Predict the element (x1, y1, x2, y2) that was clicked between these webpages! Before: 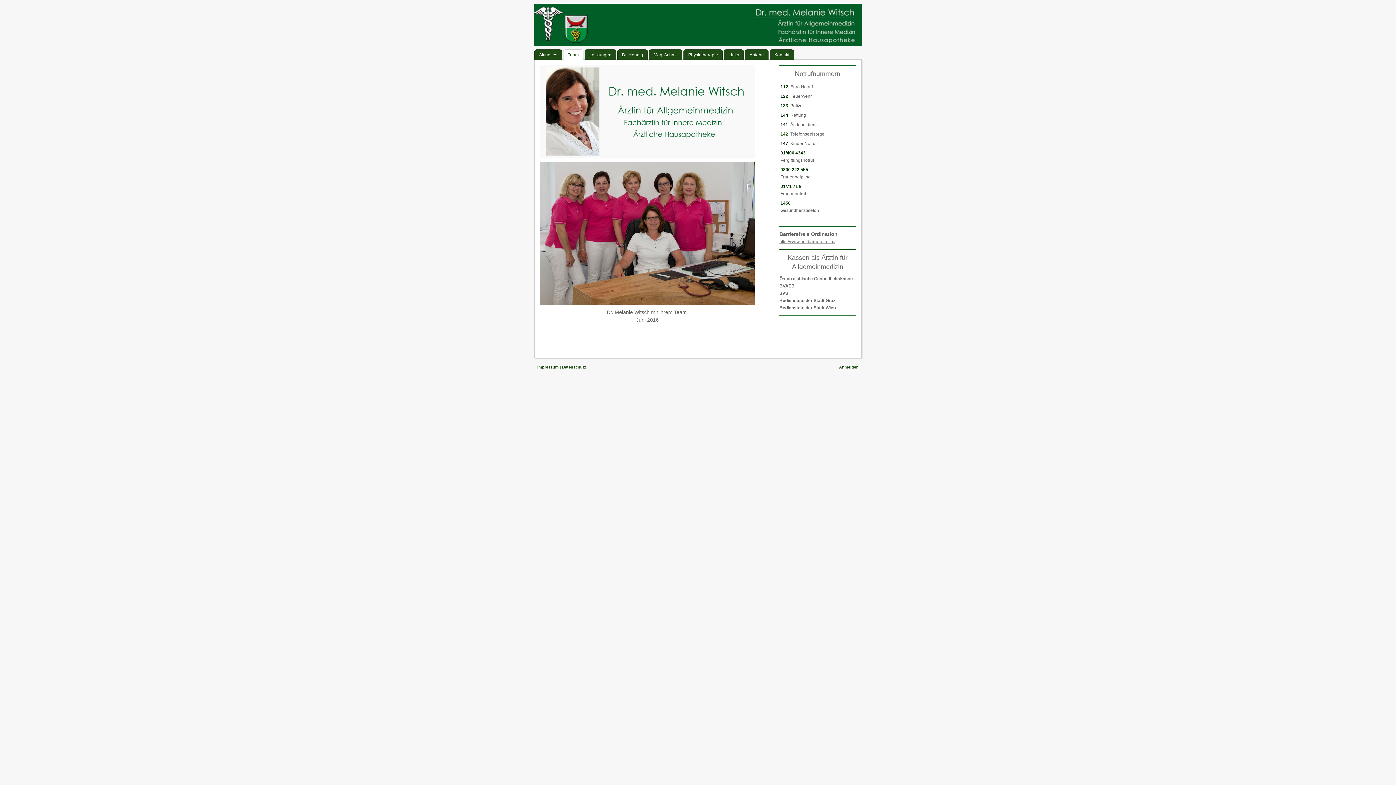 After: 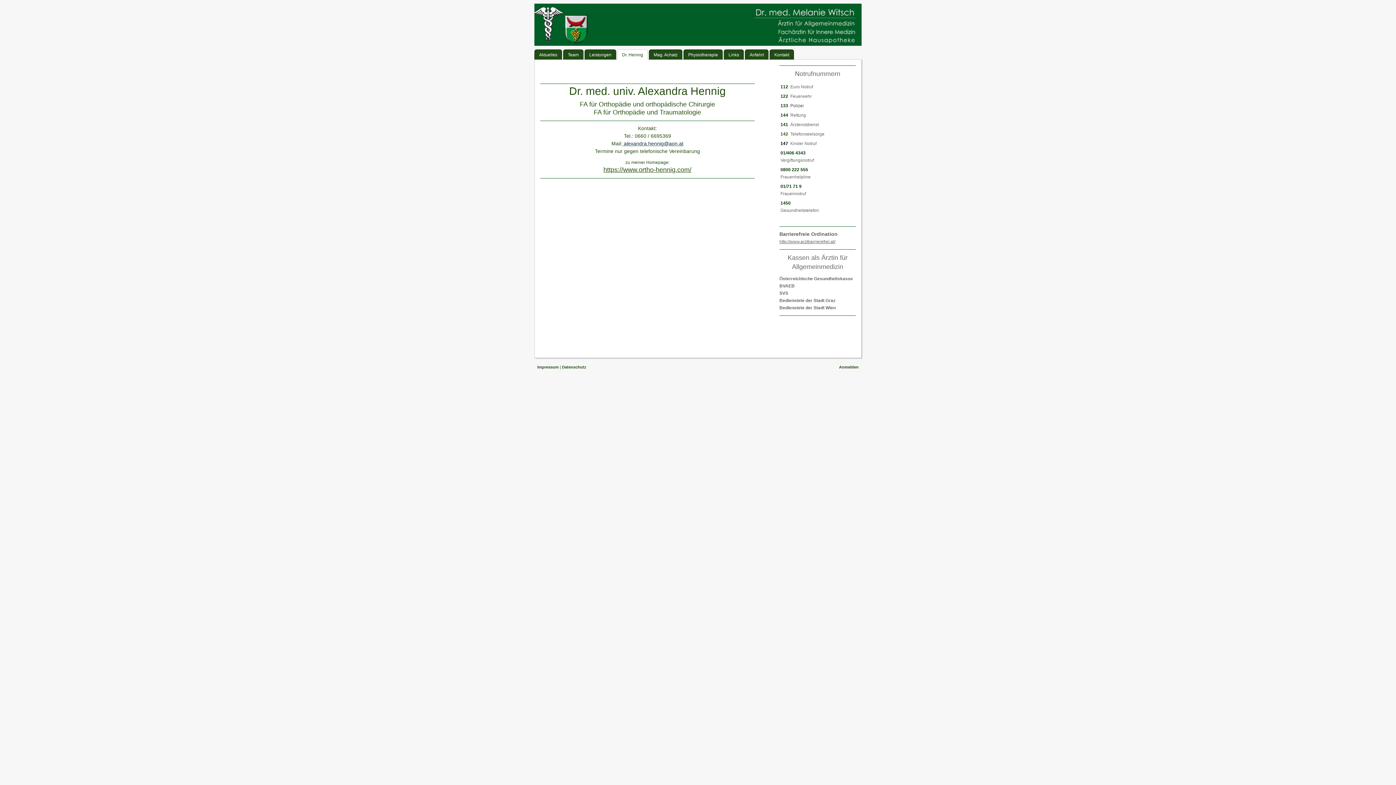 Action: bbox: (617, 49, 648, 59) label: Dr. Hennig